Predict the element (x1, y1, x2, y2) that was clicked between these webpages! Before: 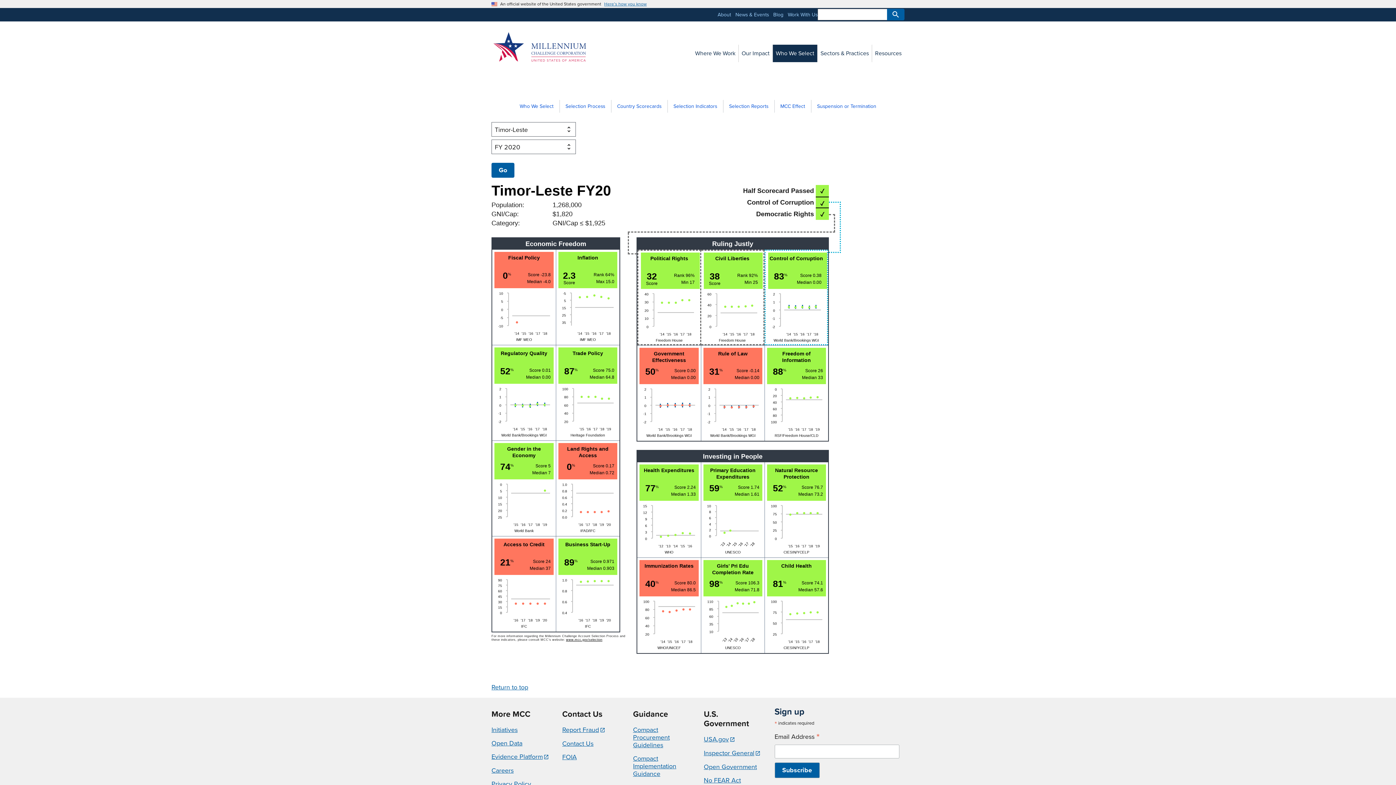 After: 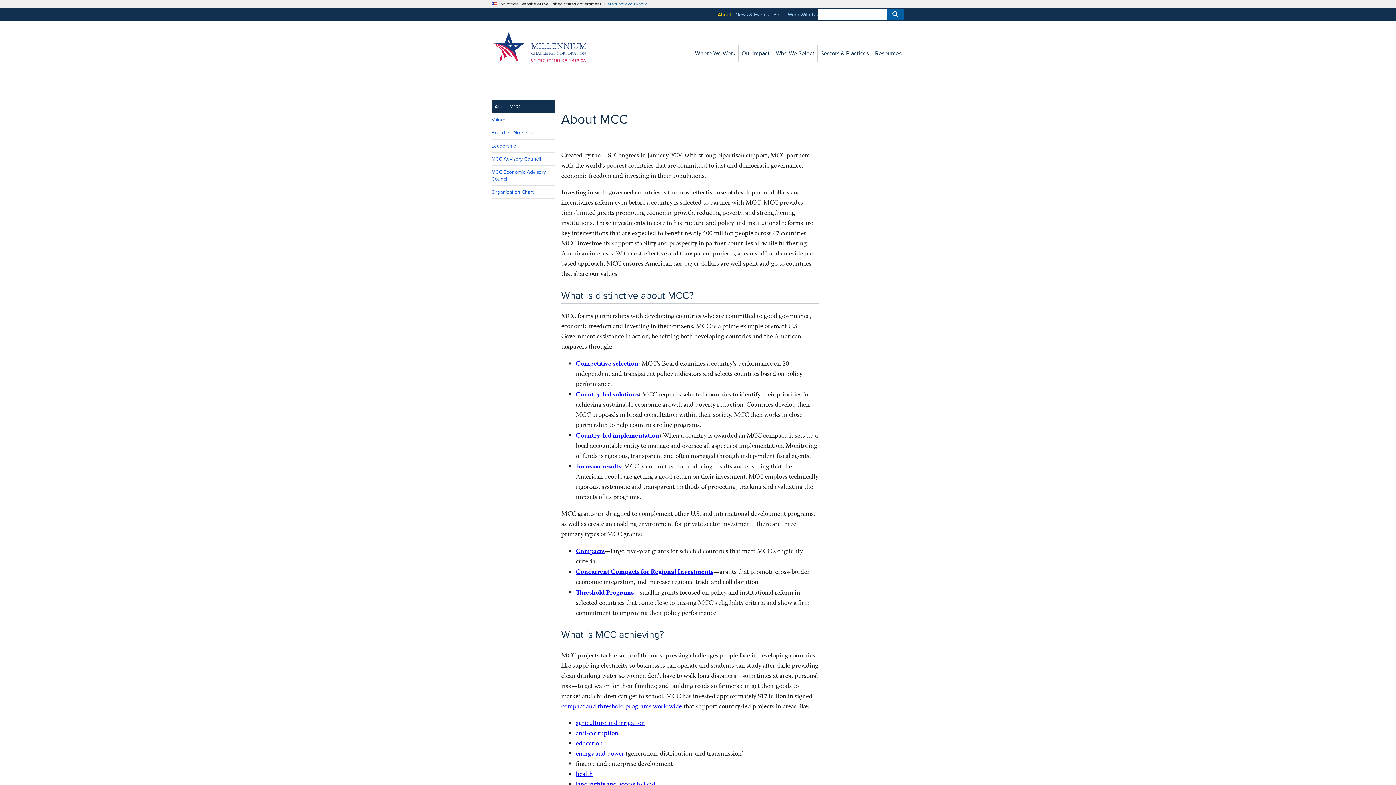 Action: bbox: (717, 8, 731, 21) label: About